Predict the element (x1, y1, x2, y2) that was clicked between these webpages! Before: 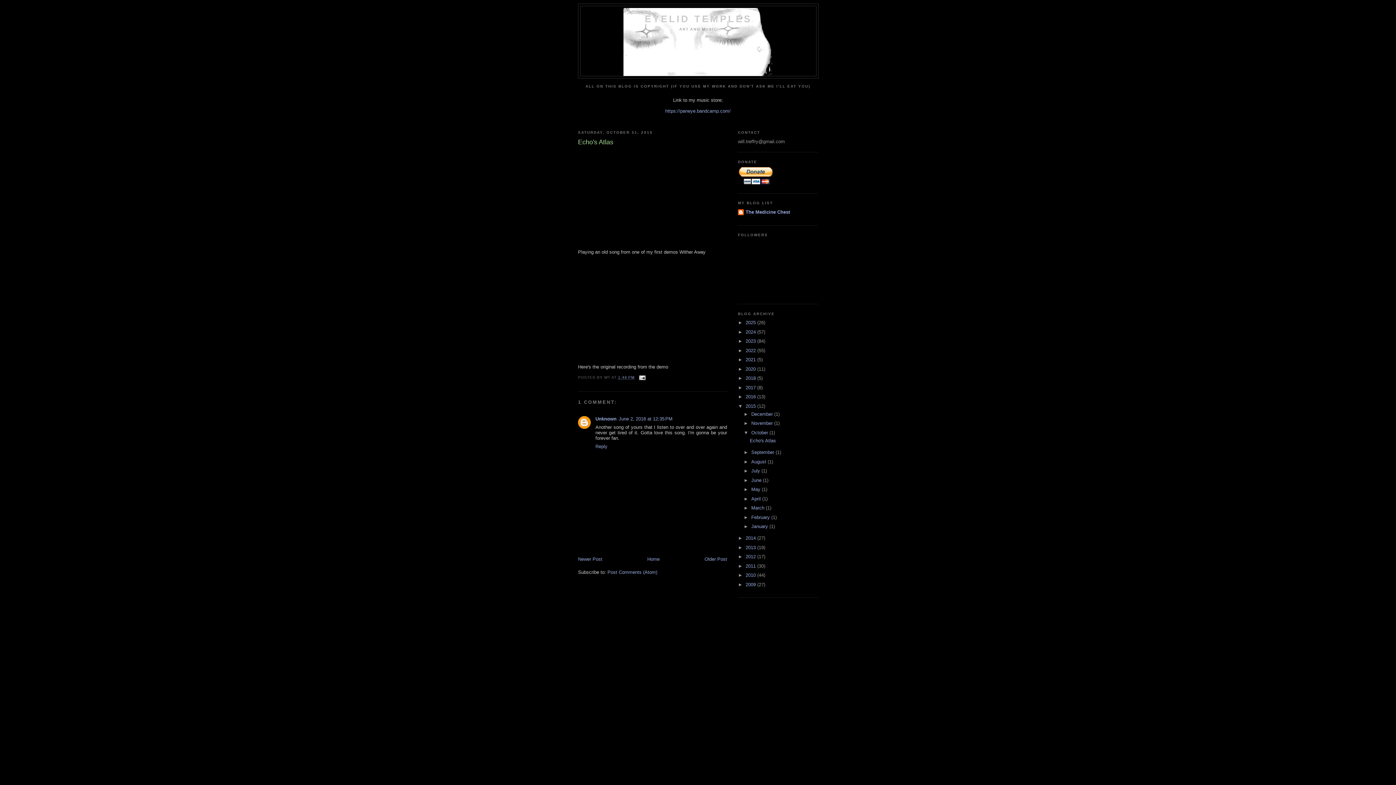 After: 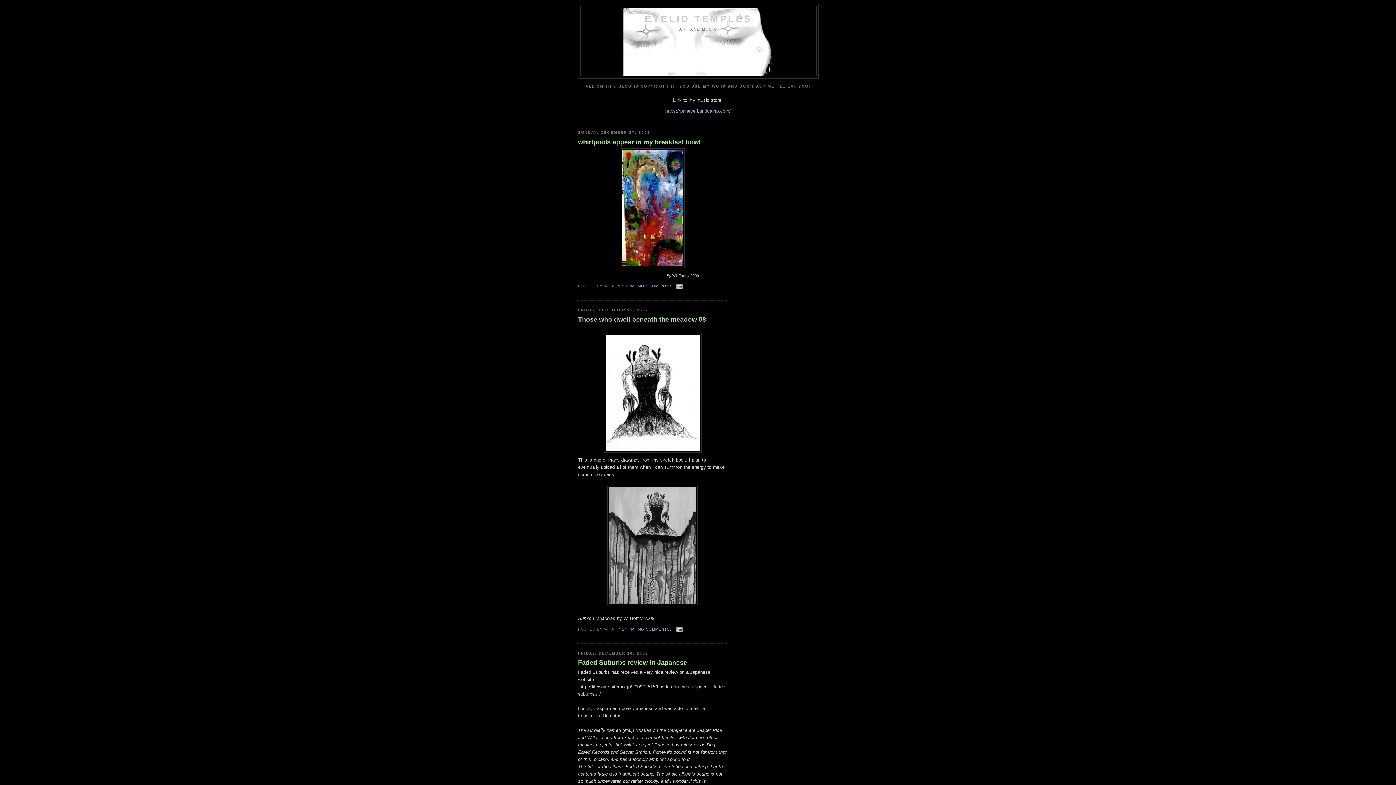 Action: bbox: (745, 582, 757, 587) label: 2009 